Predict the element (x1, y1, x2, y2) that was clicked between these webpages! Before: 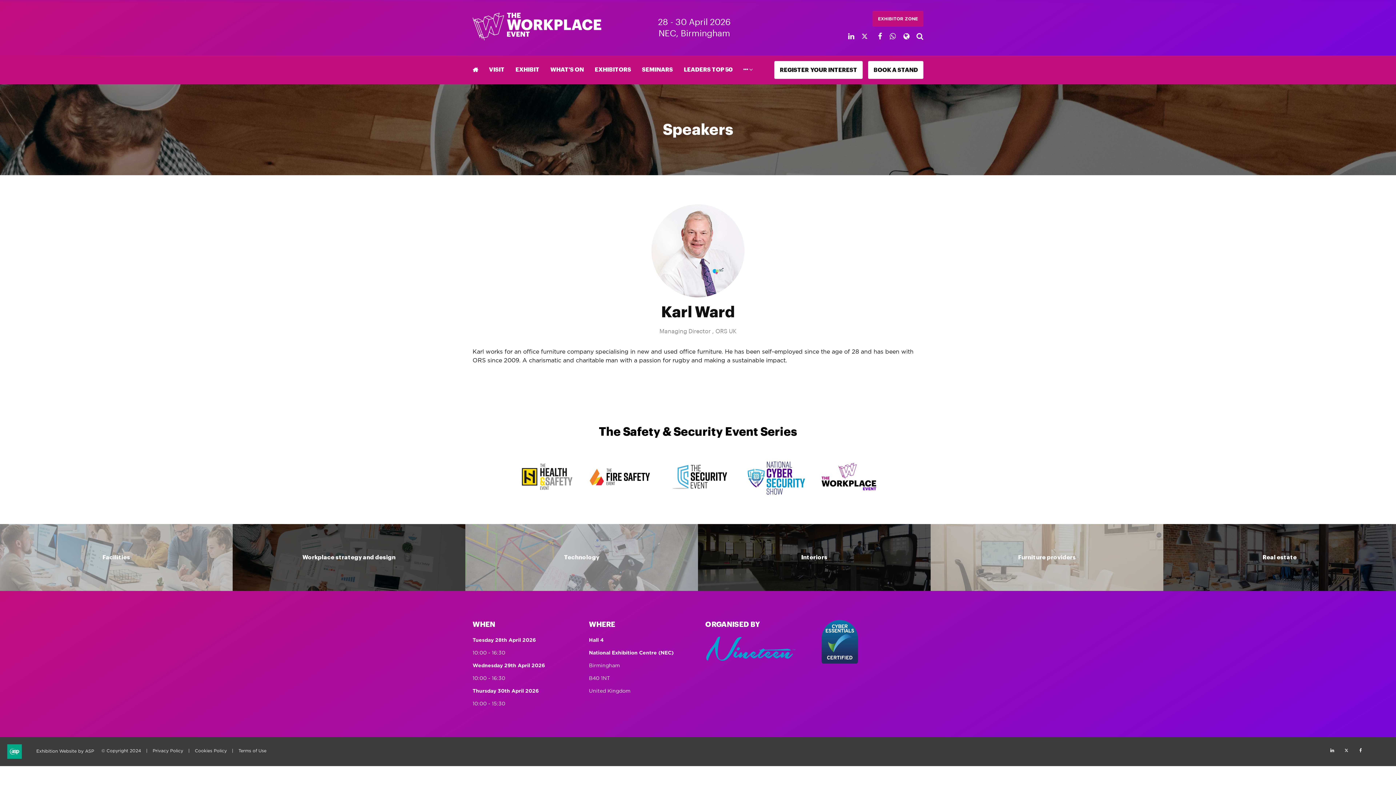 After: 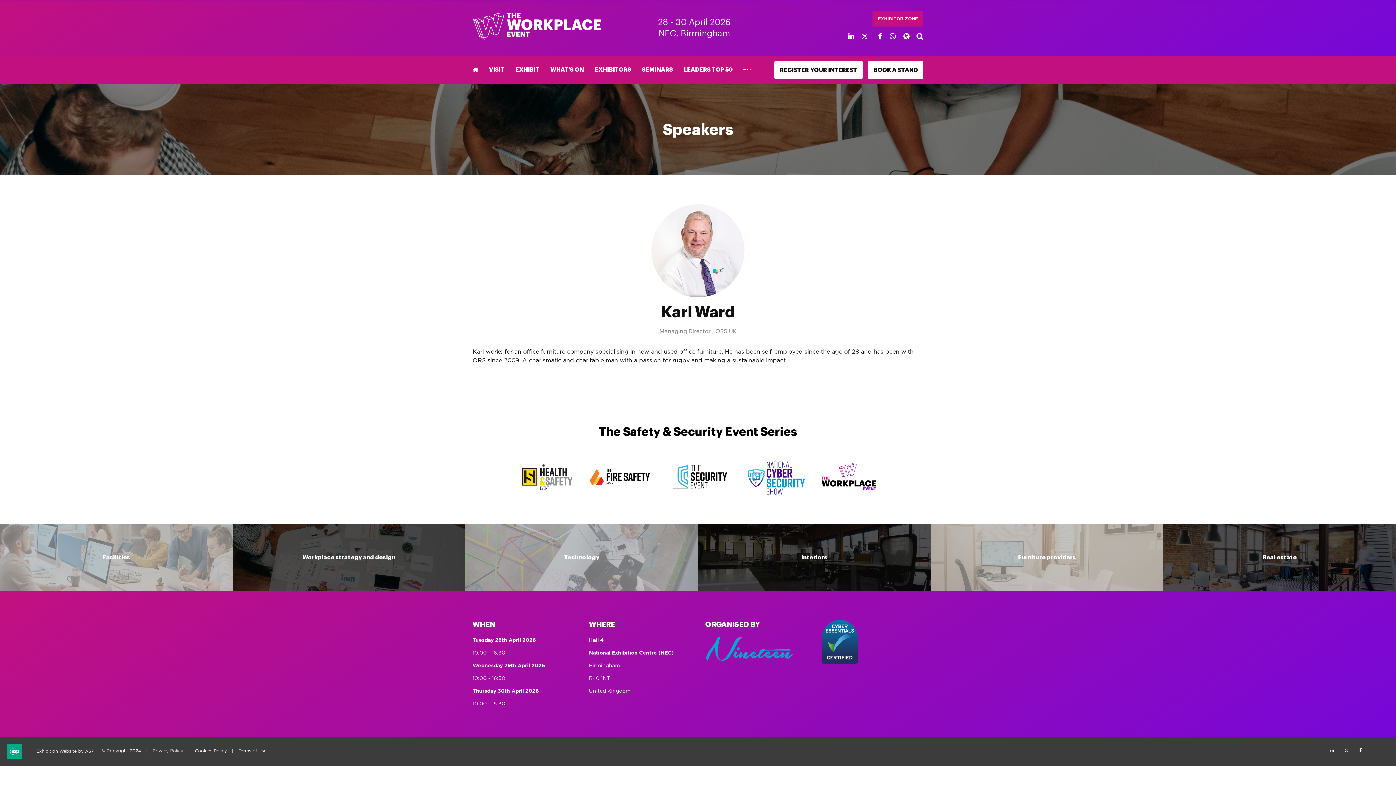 Action: label: Privacy Policy bbox: (152, 749, 183, 753)